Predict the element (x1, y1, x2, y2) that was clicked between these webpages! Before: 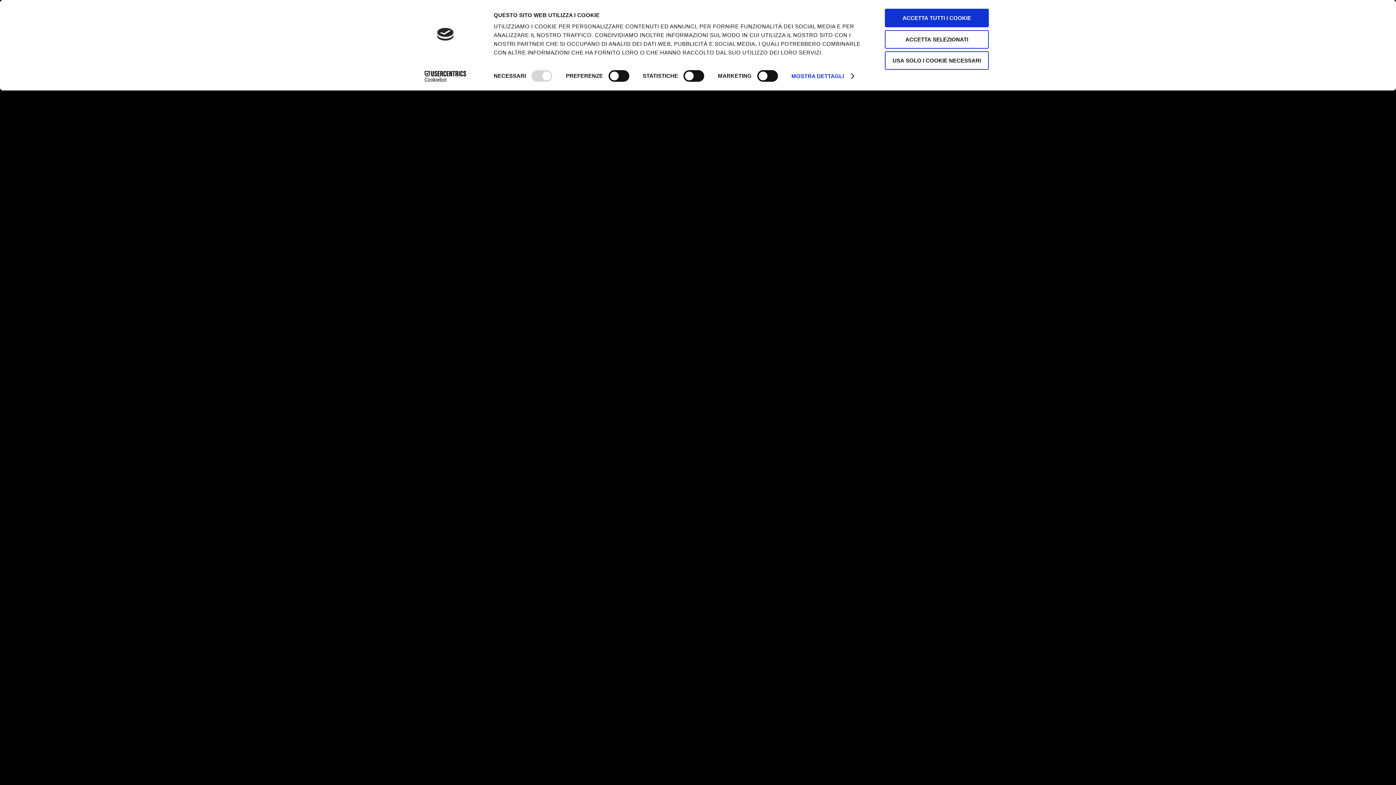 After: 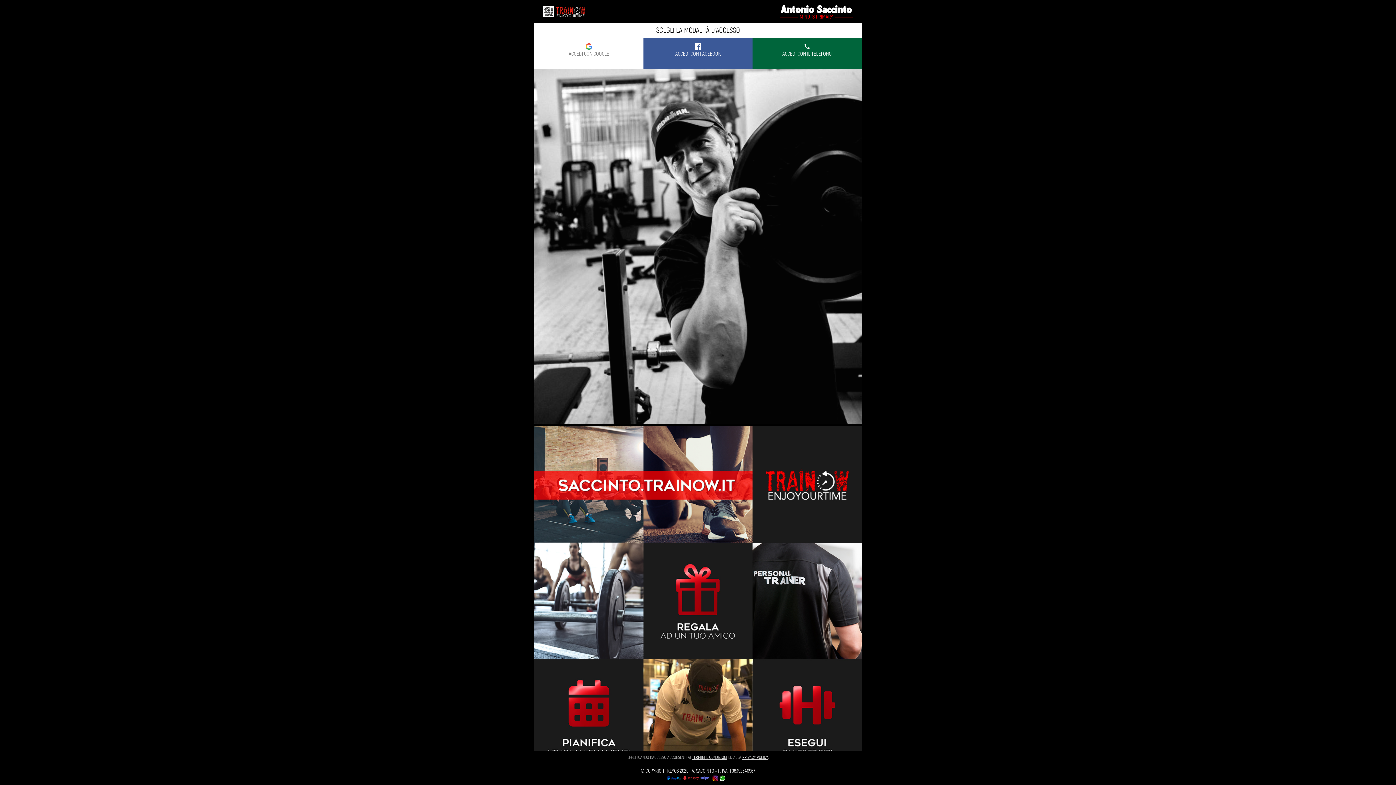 Action: bbox: (885, 8, 989, 27) label: ACCETTA TUTTI I COOKIE